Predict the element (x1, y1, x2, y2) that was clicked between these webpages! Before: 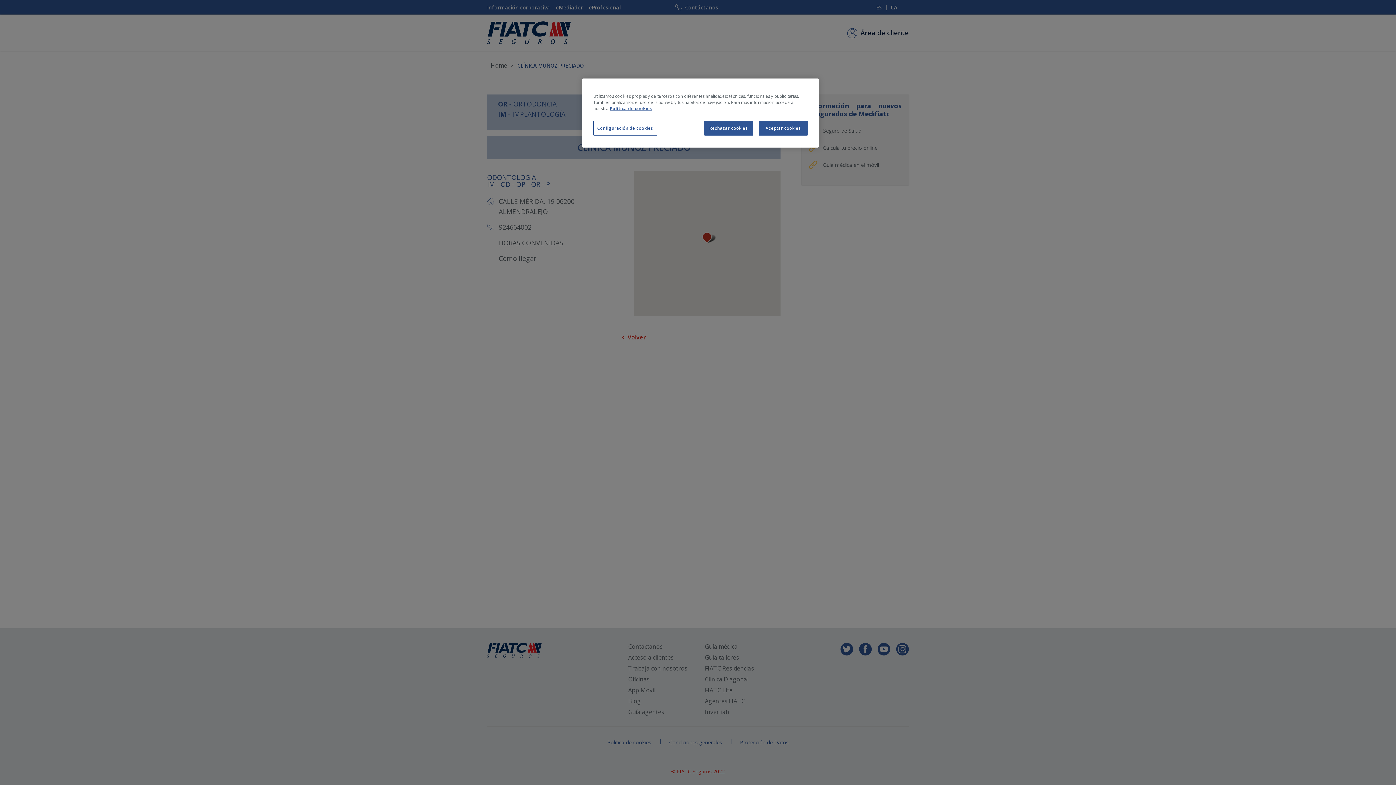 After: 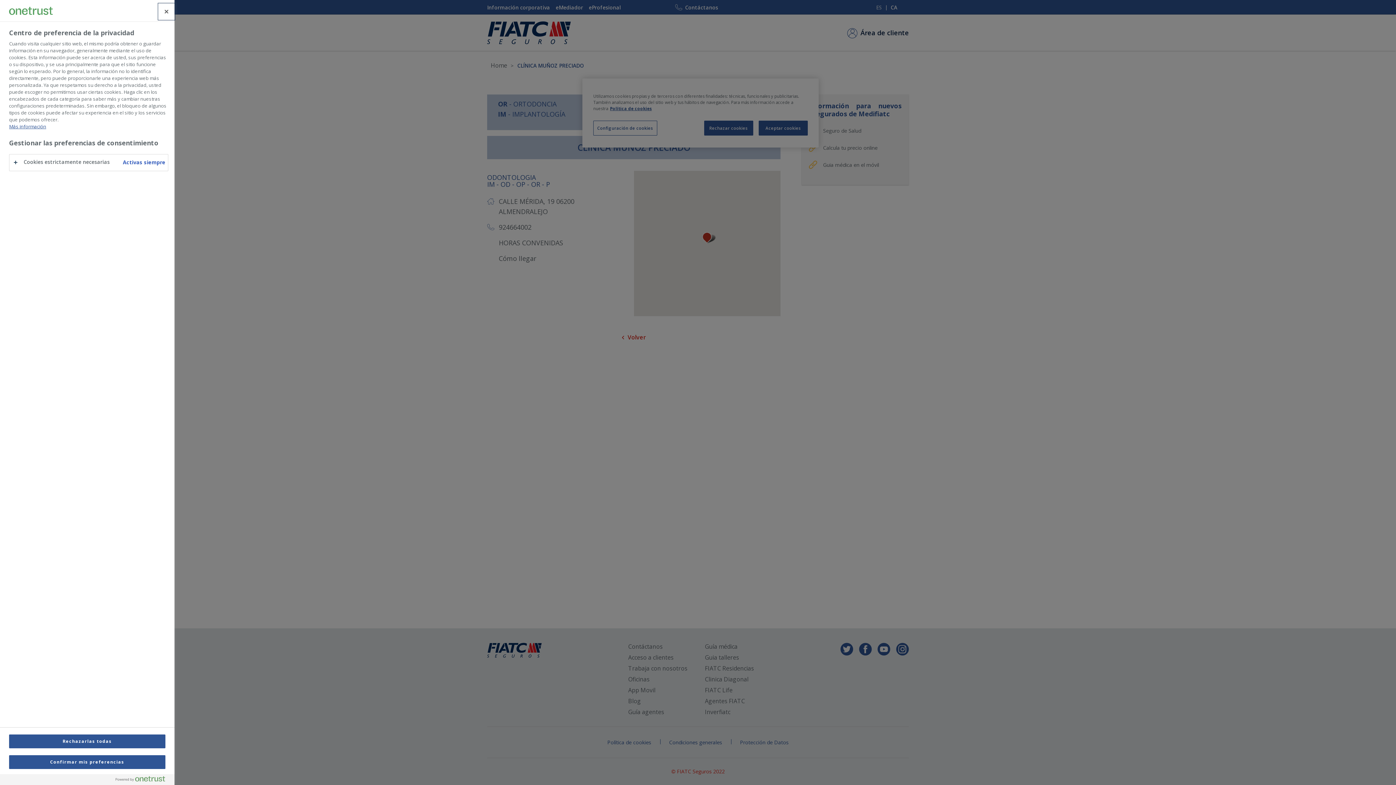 Action: label: Configuración de cookies, Abre el cuadro de diálogo del centro de preferencias. bbox: (593, 120, 657, 135)